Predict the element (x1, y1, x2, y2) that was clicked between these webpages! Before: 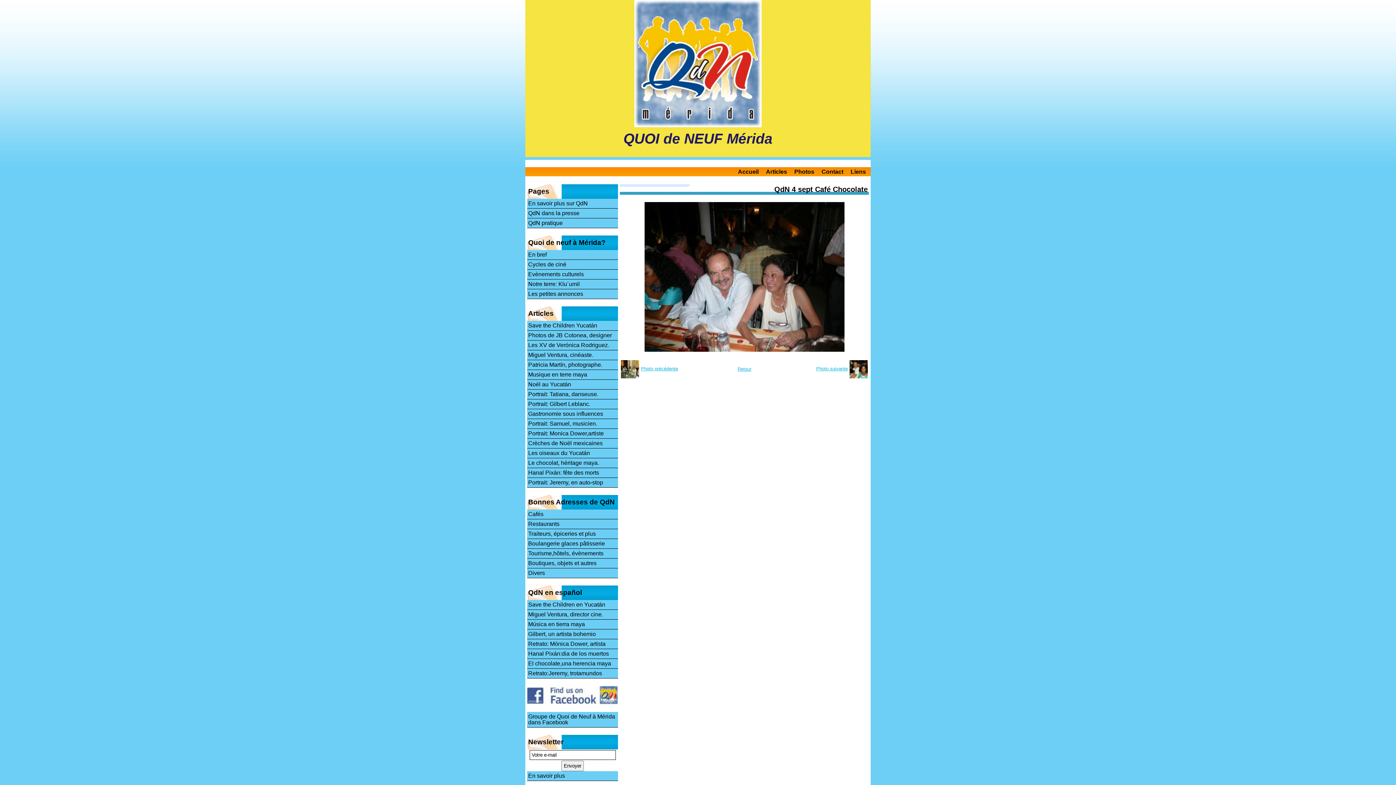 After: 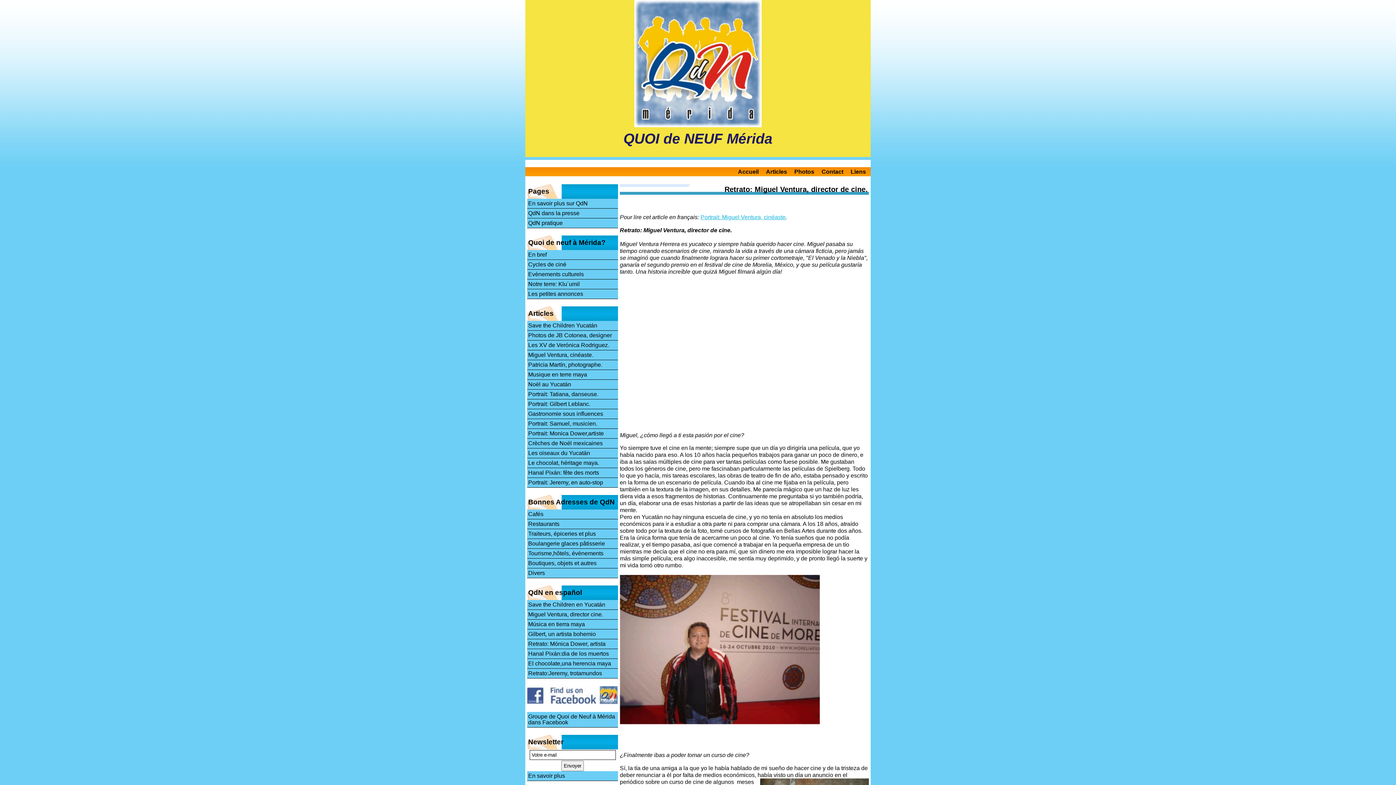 Action: label: Miguel Ventura, director cine. bbox: (527, 610, 618, 620)